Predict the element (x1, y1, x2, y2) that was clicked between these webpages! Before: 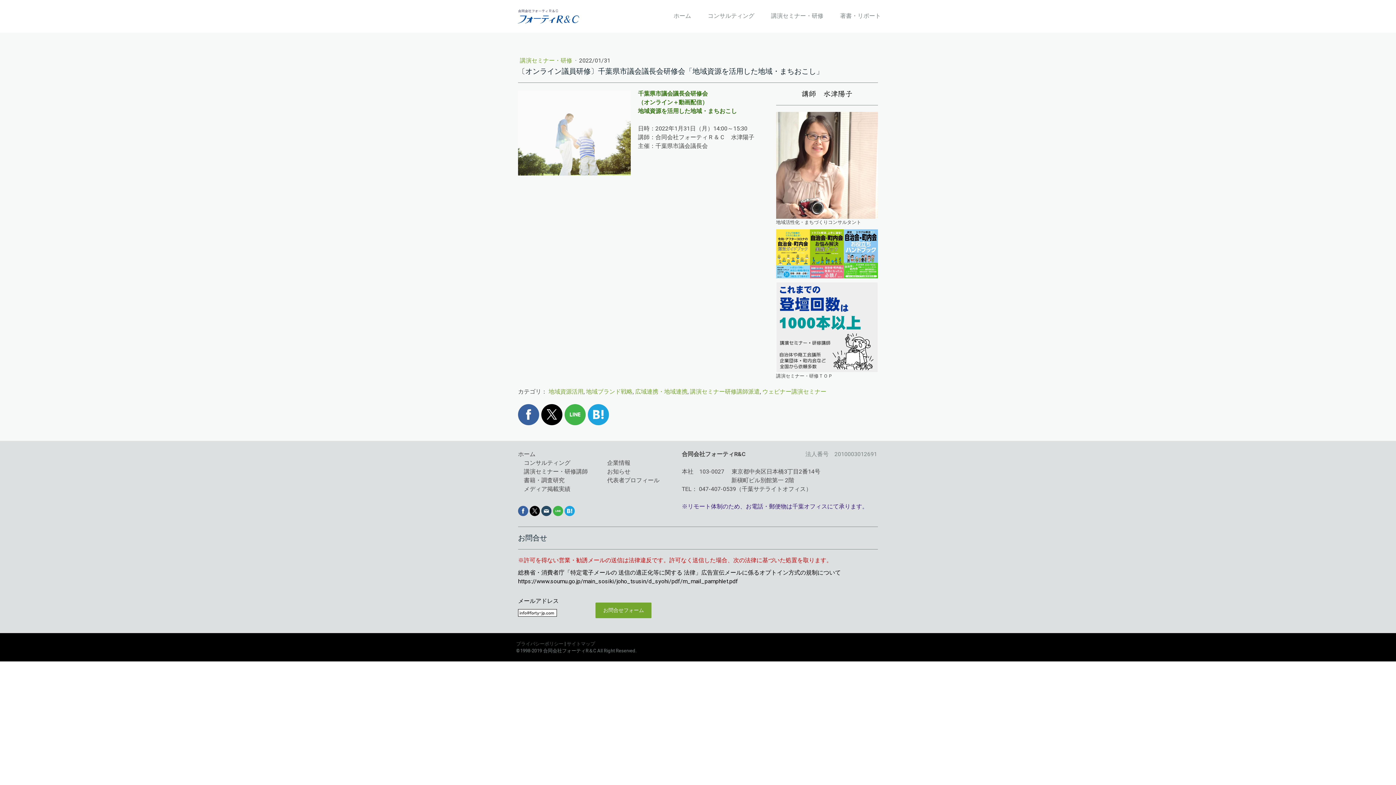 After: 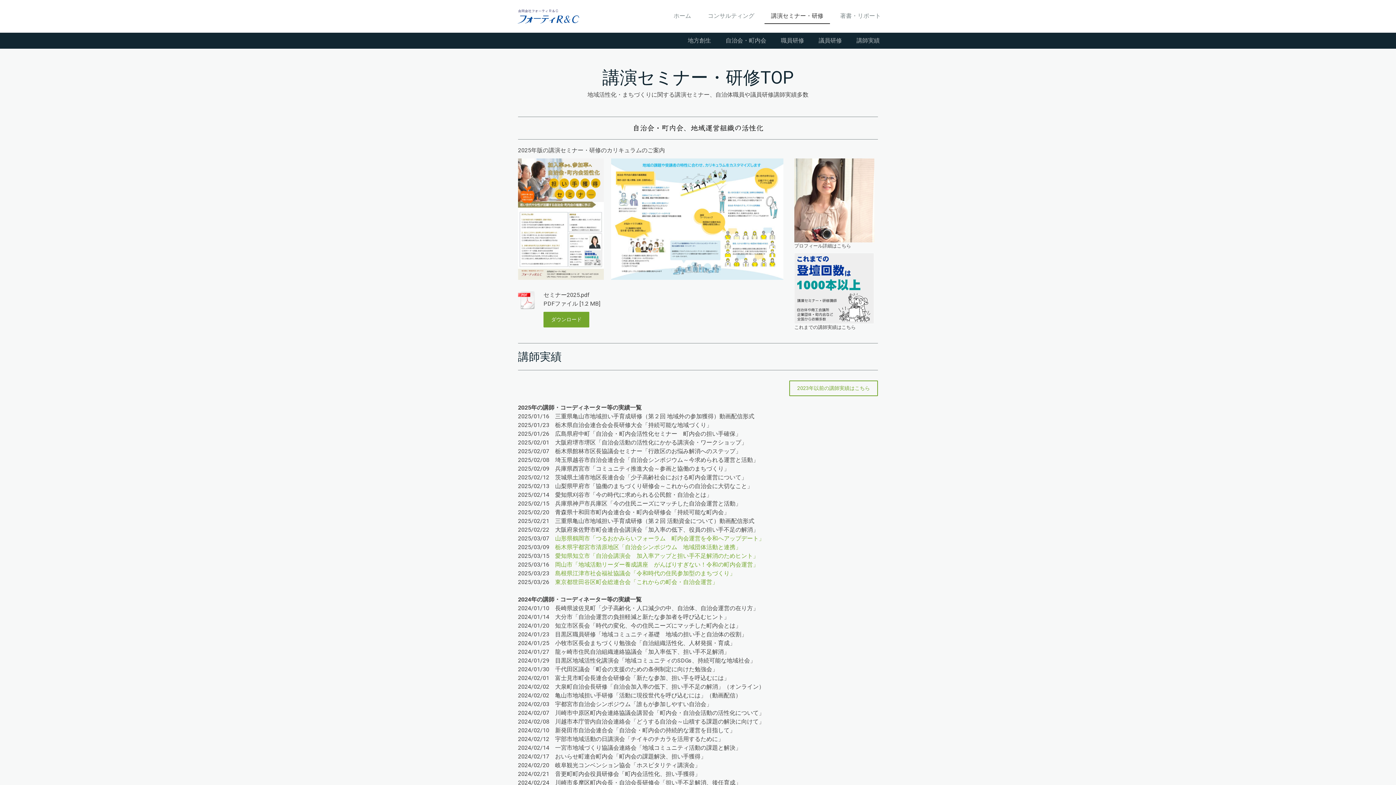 Action: label: 講演セミナー・研修講師 bbox: (524, 468, 588, 475)